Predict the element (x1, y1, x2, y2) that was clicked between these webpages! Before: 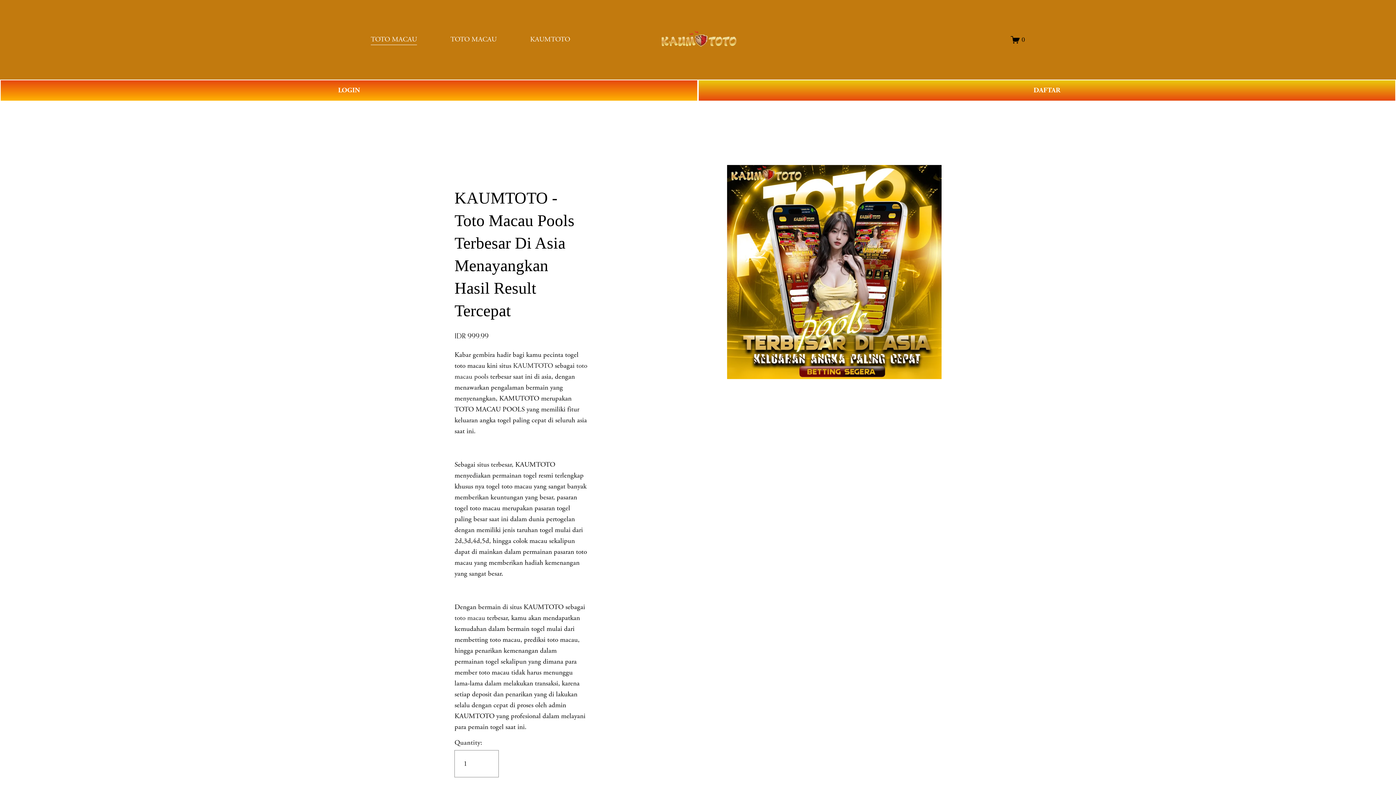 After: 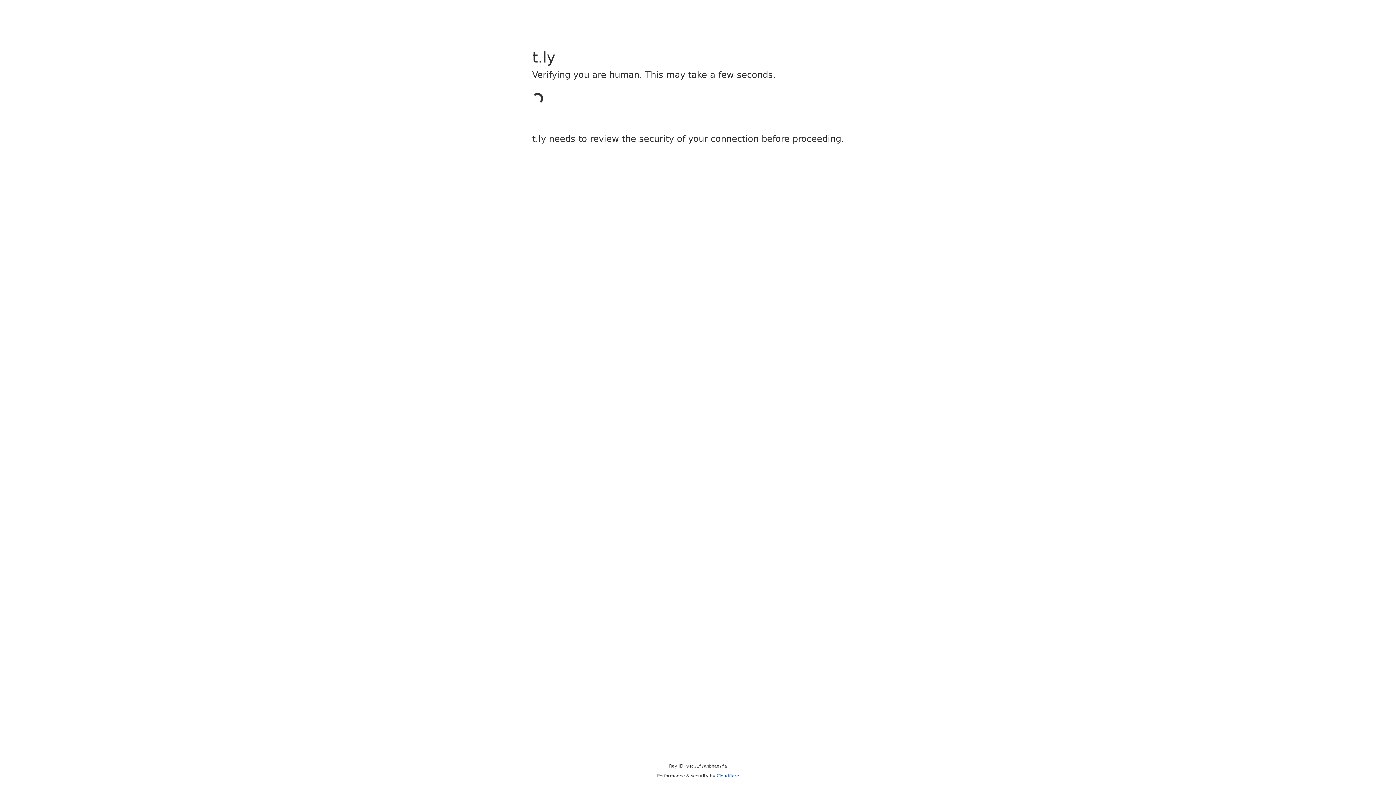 Action: label: DAFTAR bbox: (698, 79, 1396, 101)